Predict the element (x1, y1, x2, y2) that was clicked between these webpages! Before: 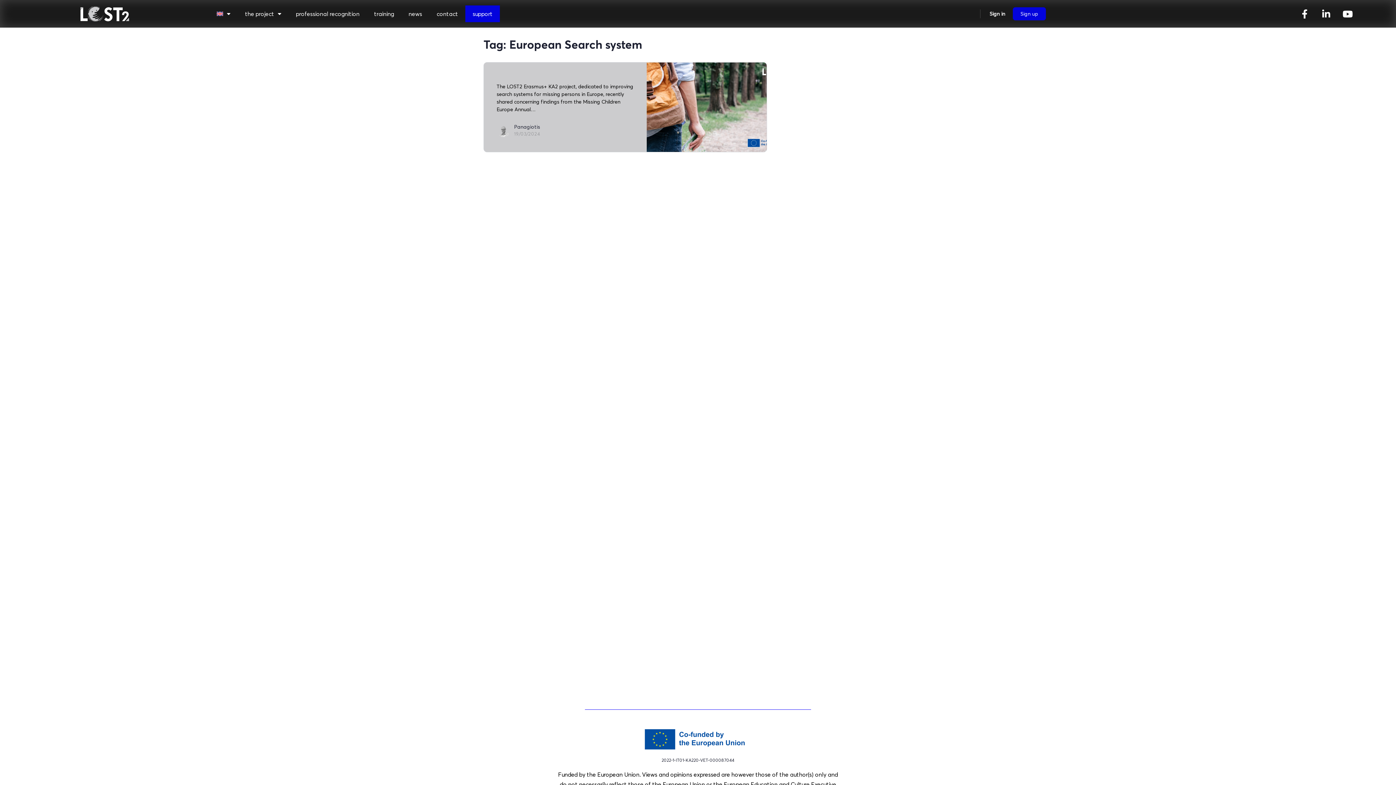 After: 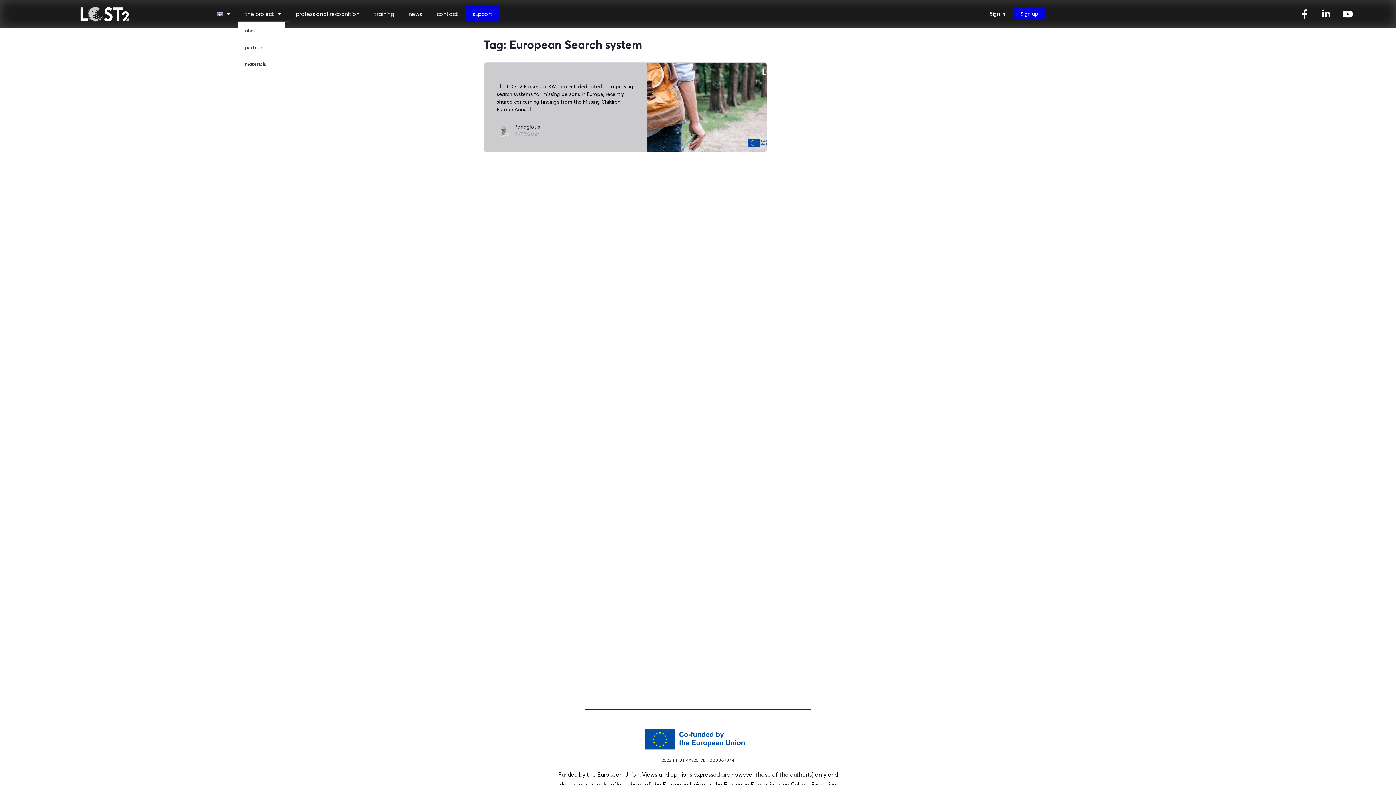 Action: label: the project bbox: (237, 5, 288, 22)